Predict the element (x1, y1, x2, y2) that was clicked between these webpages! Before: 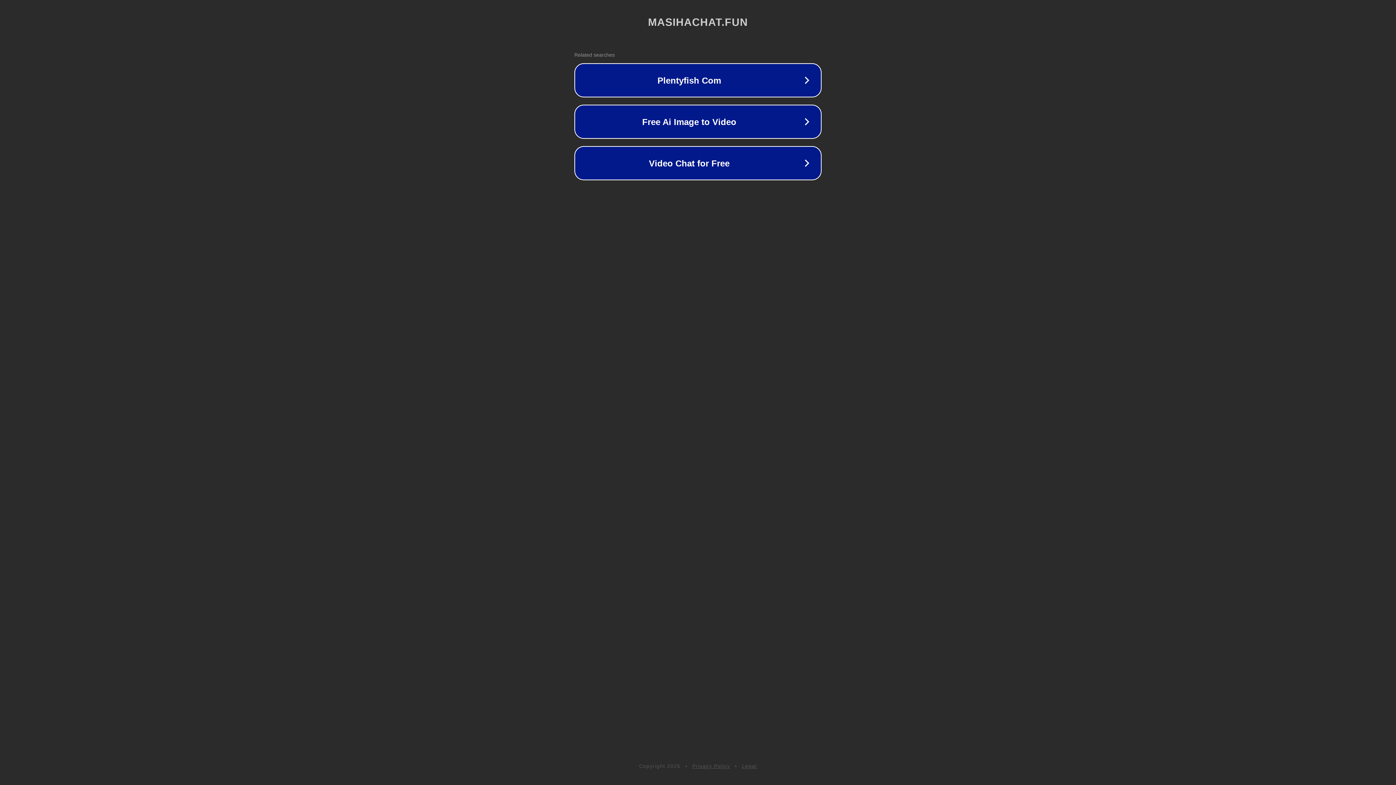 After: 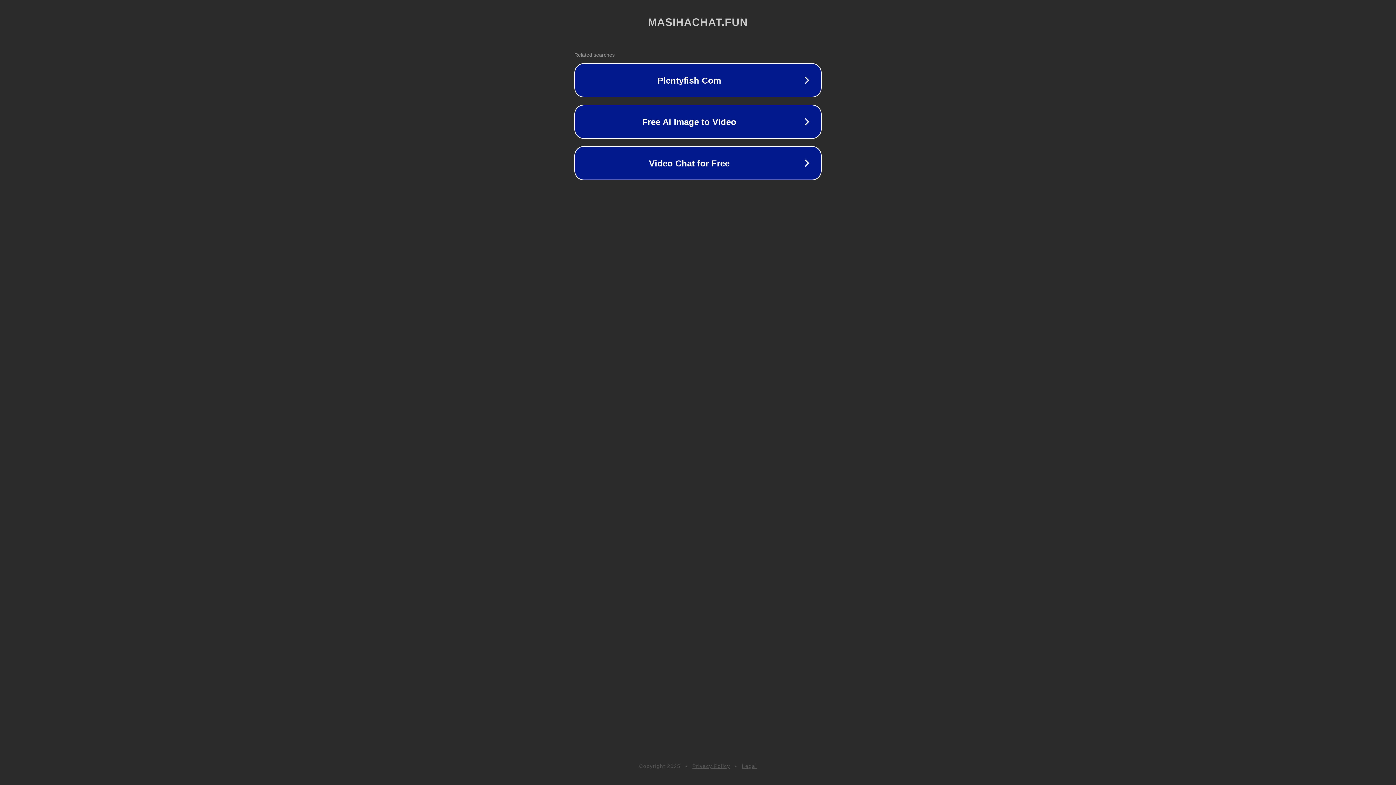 Action: bbox: (692, 763, 730, 769) label: Privacy Policy